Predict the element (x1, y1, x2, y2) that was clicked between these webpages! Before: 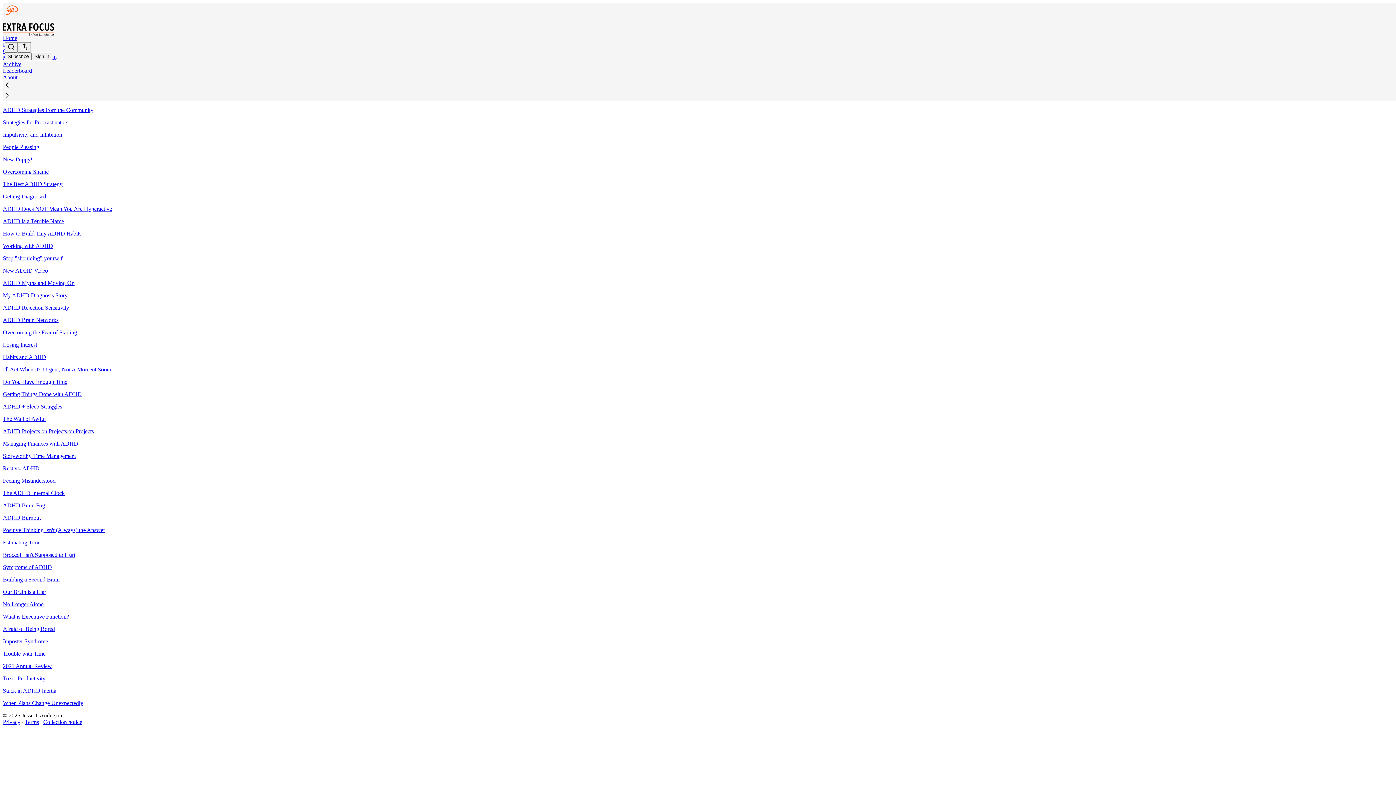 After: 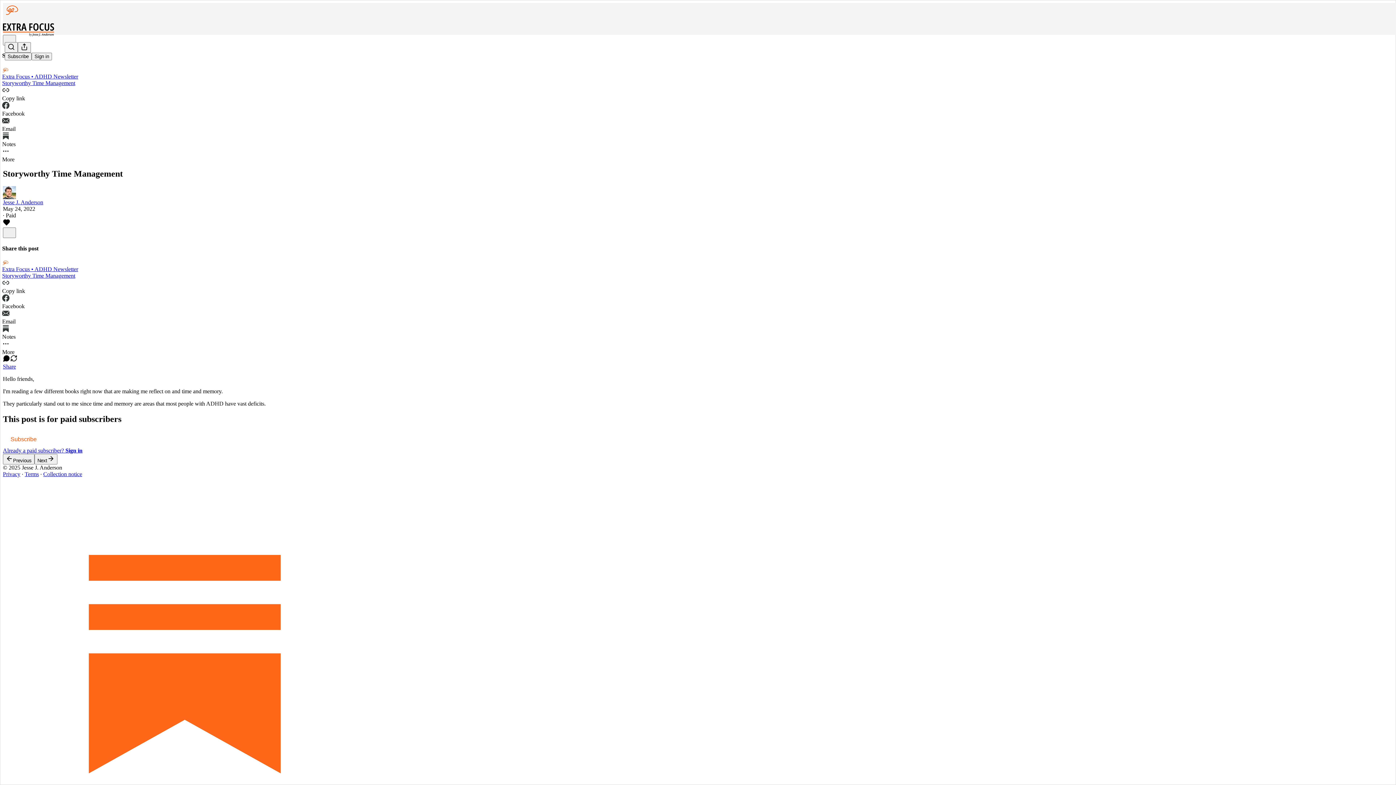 Action: bbox: (2, 453, 76, 459) label: Storyworthy Time Management